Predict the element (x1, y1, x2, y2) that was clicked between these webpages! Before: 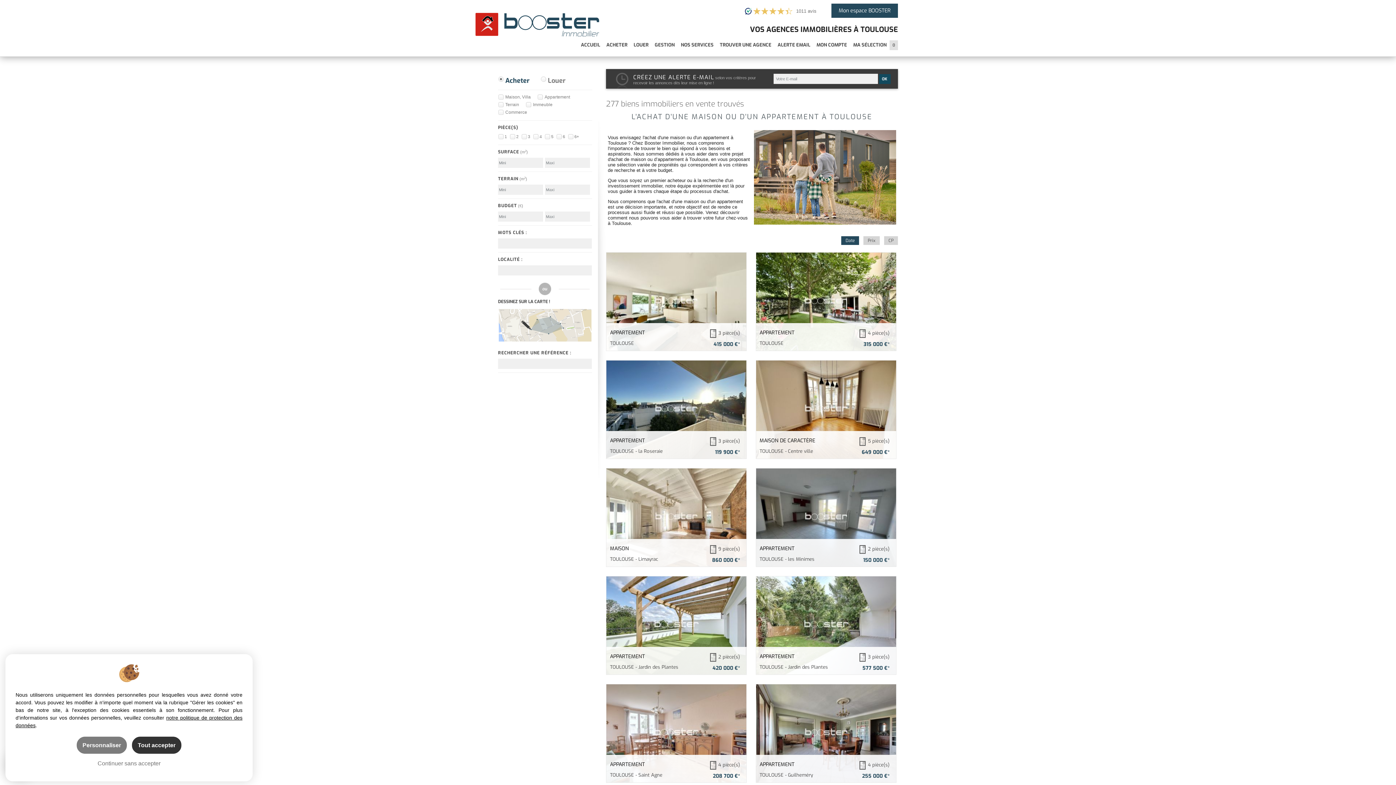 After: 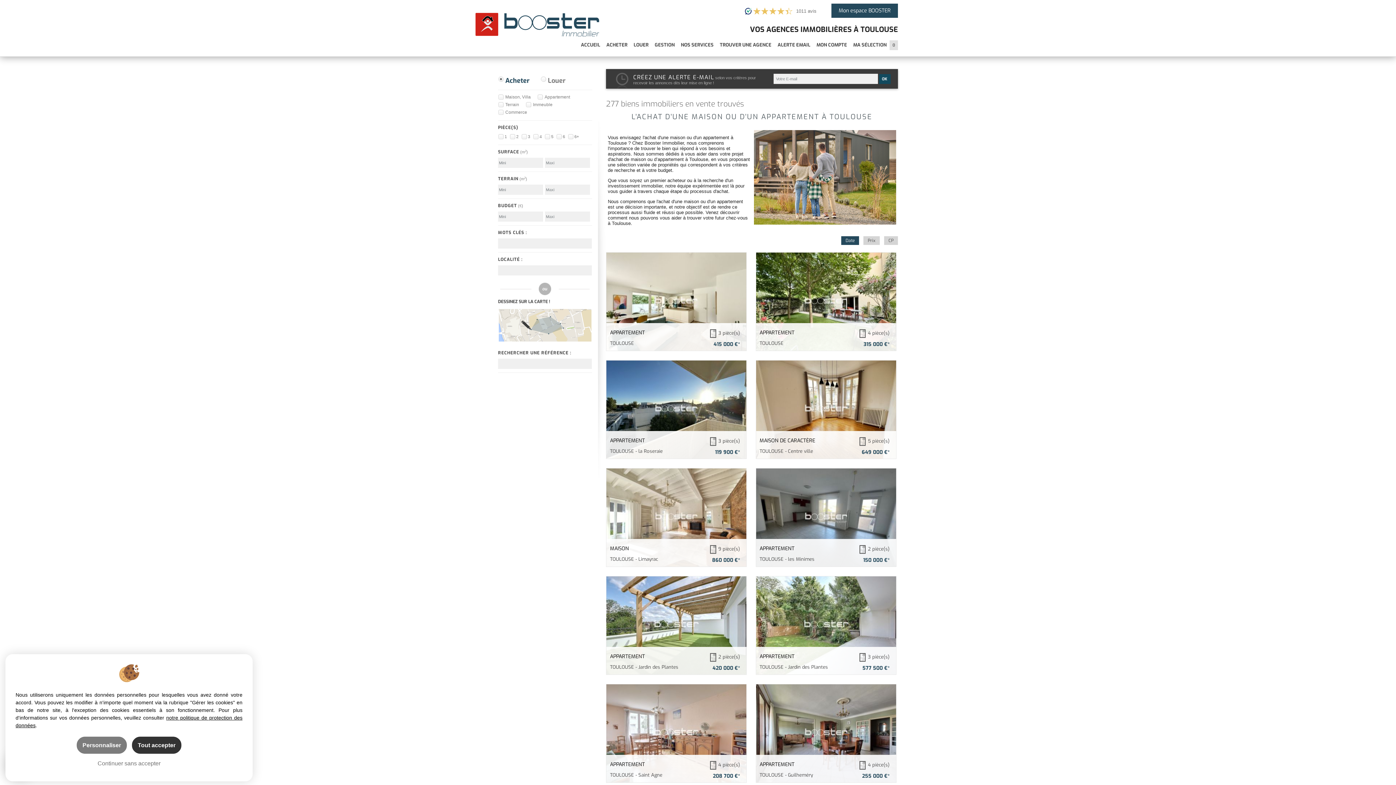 Action: bbox: (745, 8, 753, 13) label:  